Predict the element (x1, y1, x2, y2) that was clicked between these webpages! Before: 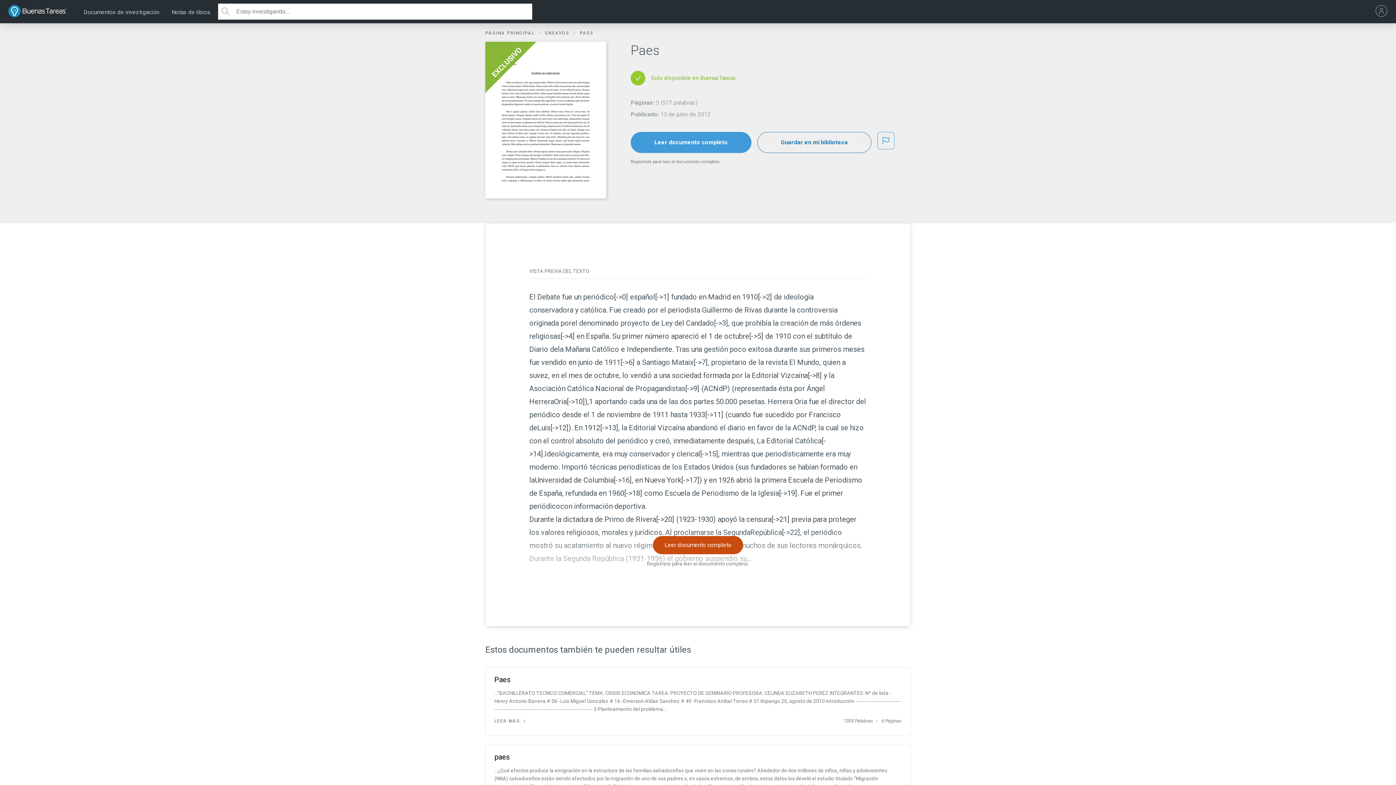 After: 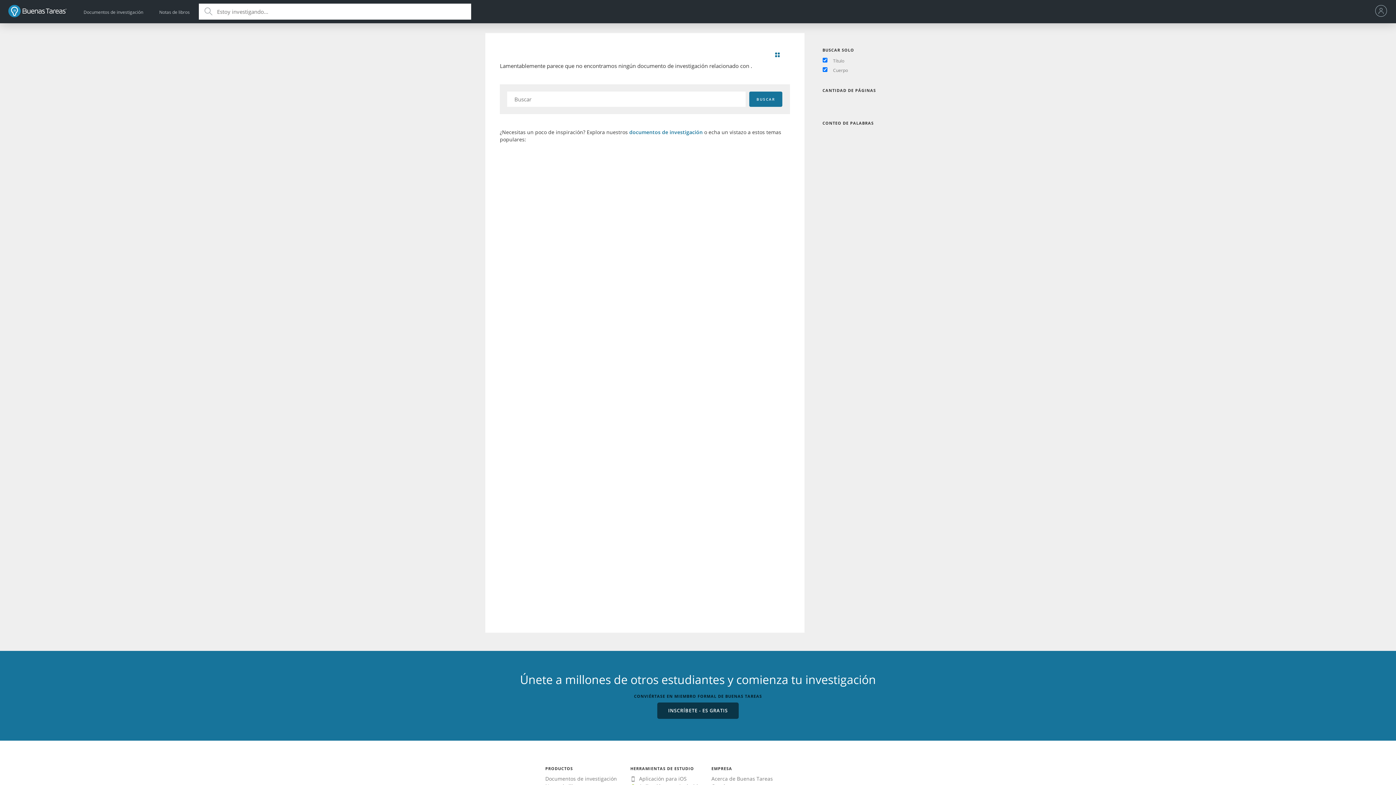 Action: bbox: (217, 3, 231, 19)